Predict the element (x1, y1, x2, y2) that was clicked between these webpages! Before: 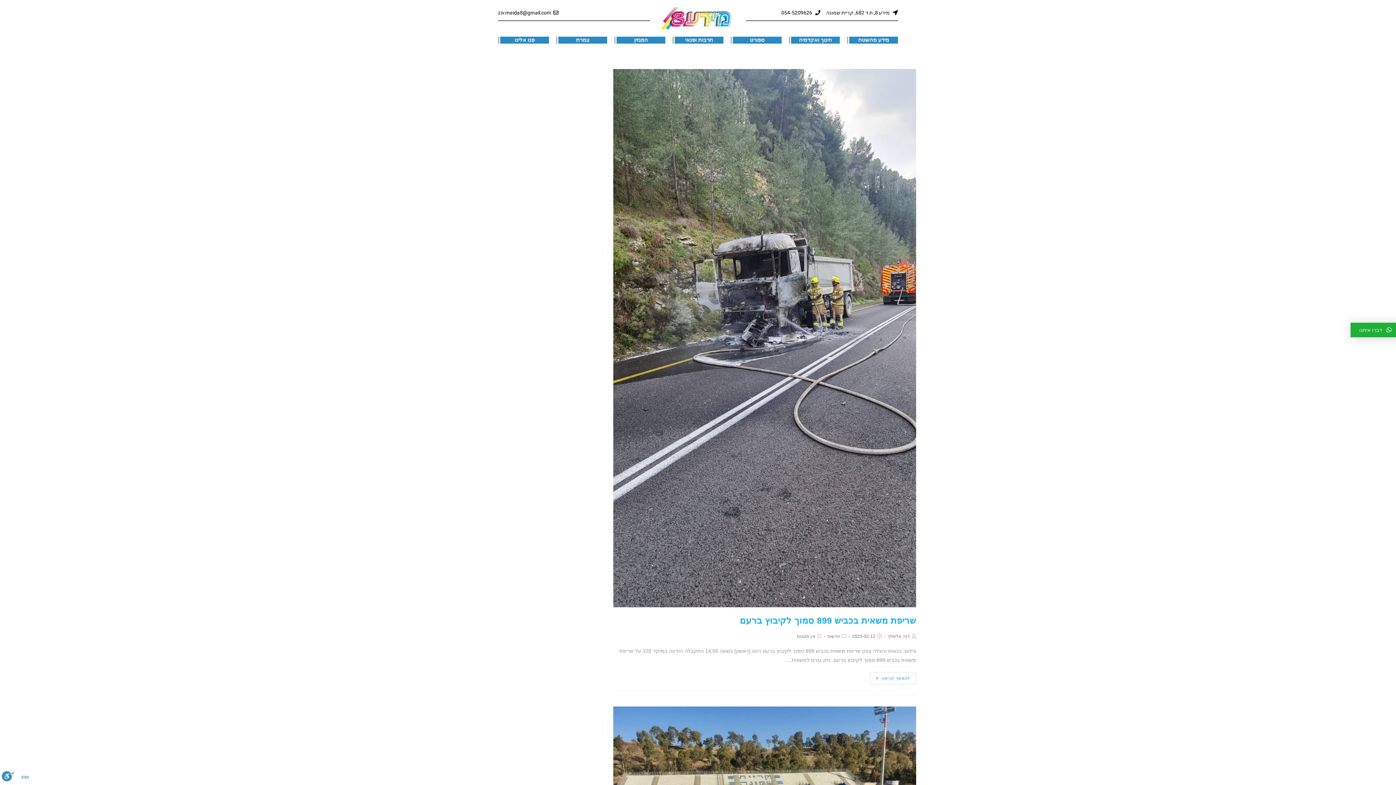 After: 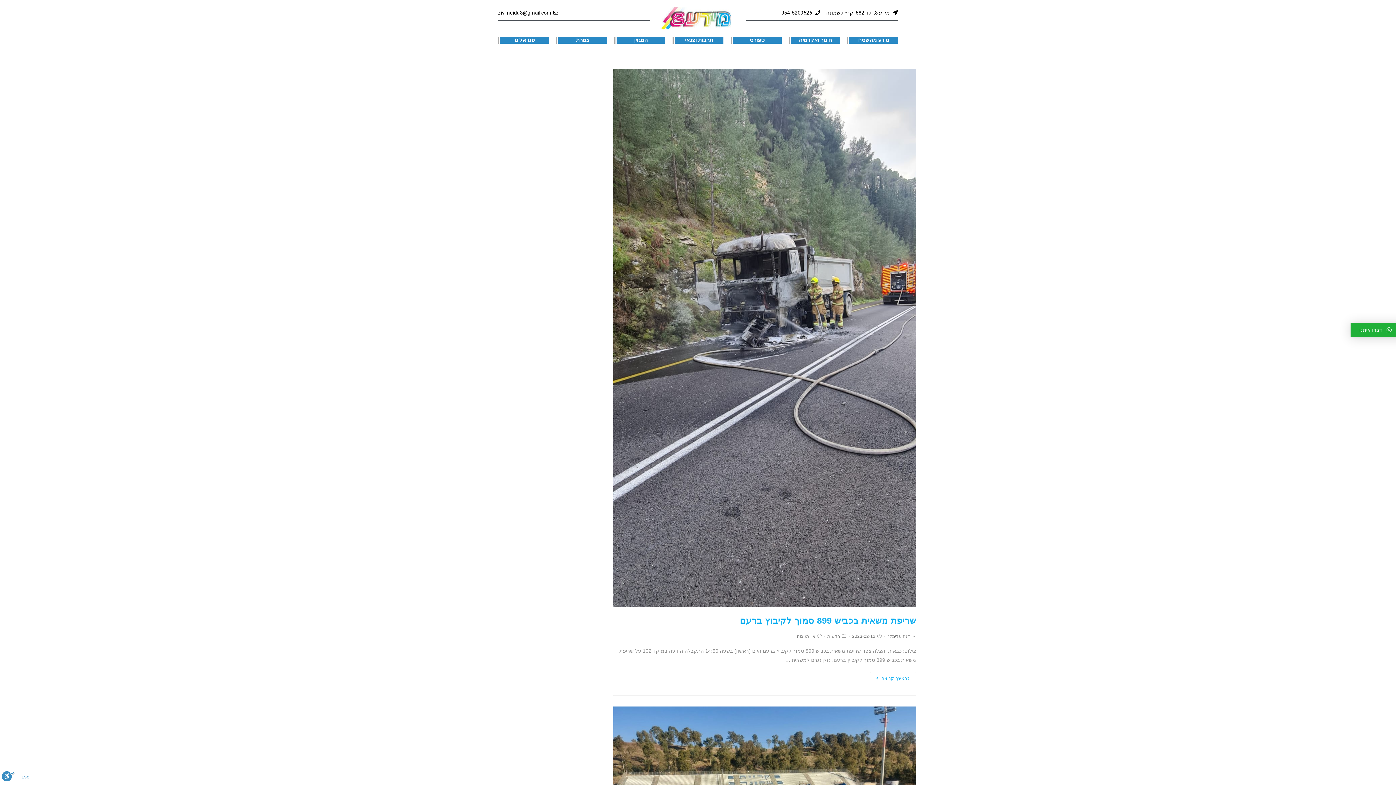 Action: bbox: (1350, 322, 1413, 337) label: דברו איתנו